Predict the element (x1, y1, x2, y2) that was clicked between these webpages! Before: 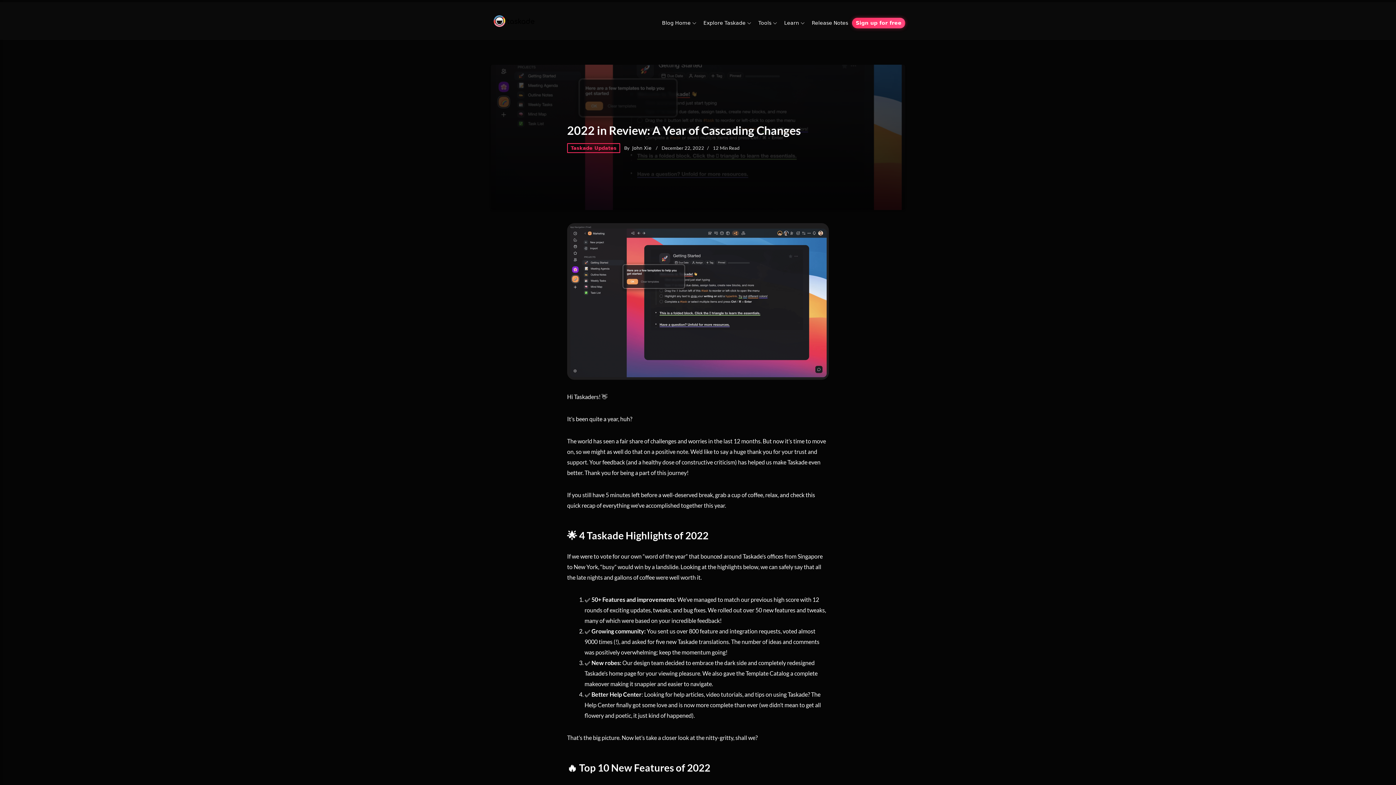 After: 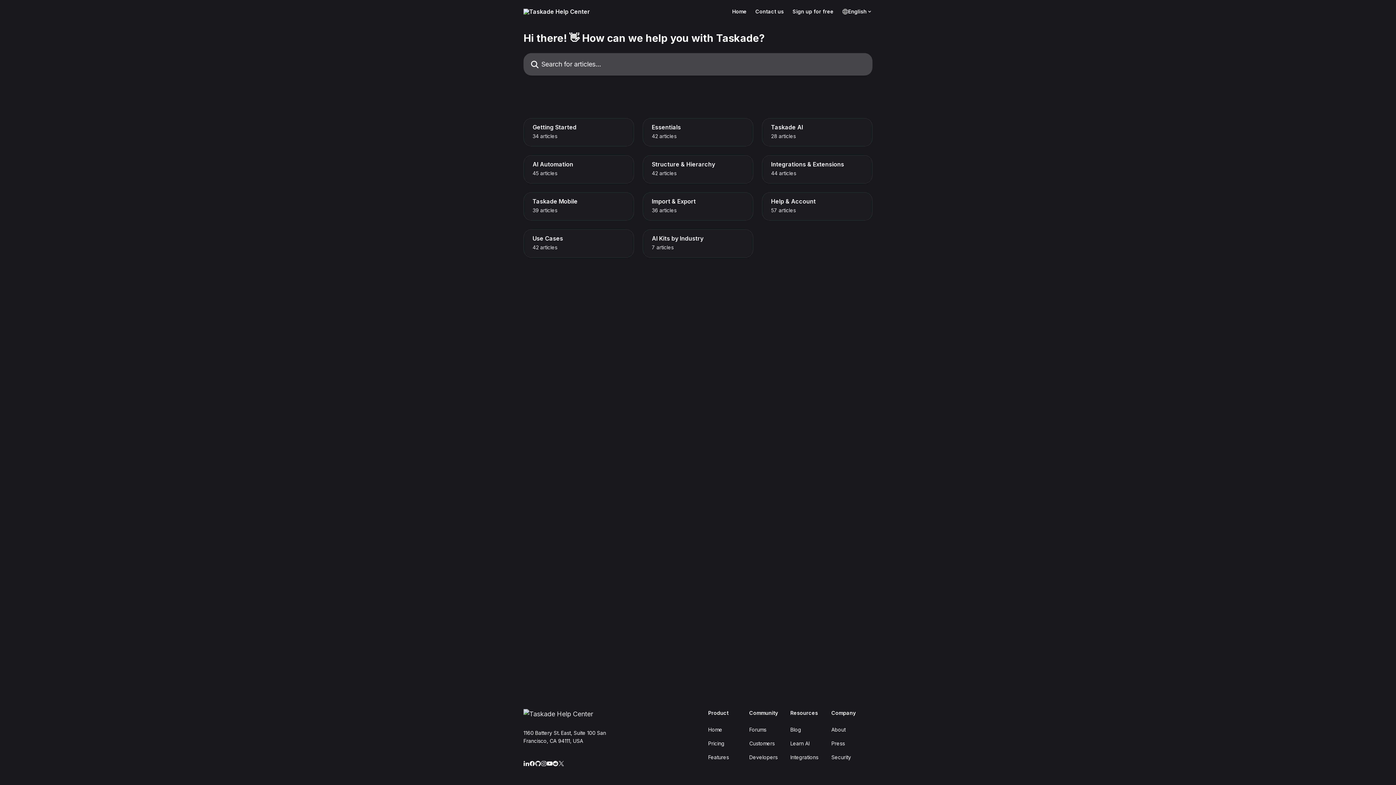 Action: label: Learn bbox: (781, 18, 808, 27)